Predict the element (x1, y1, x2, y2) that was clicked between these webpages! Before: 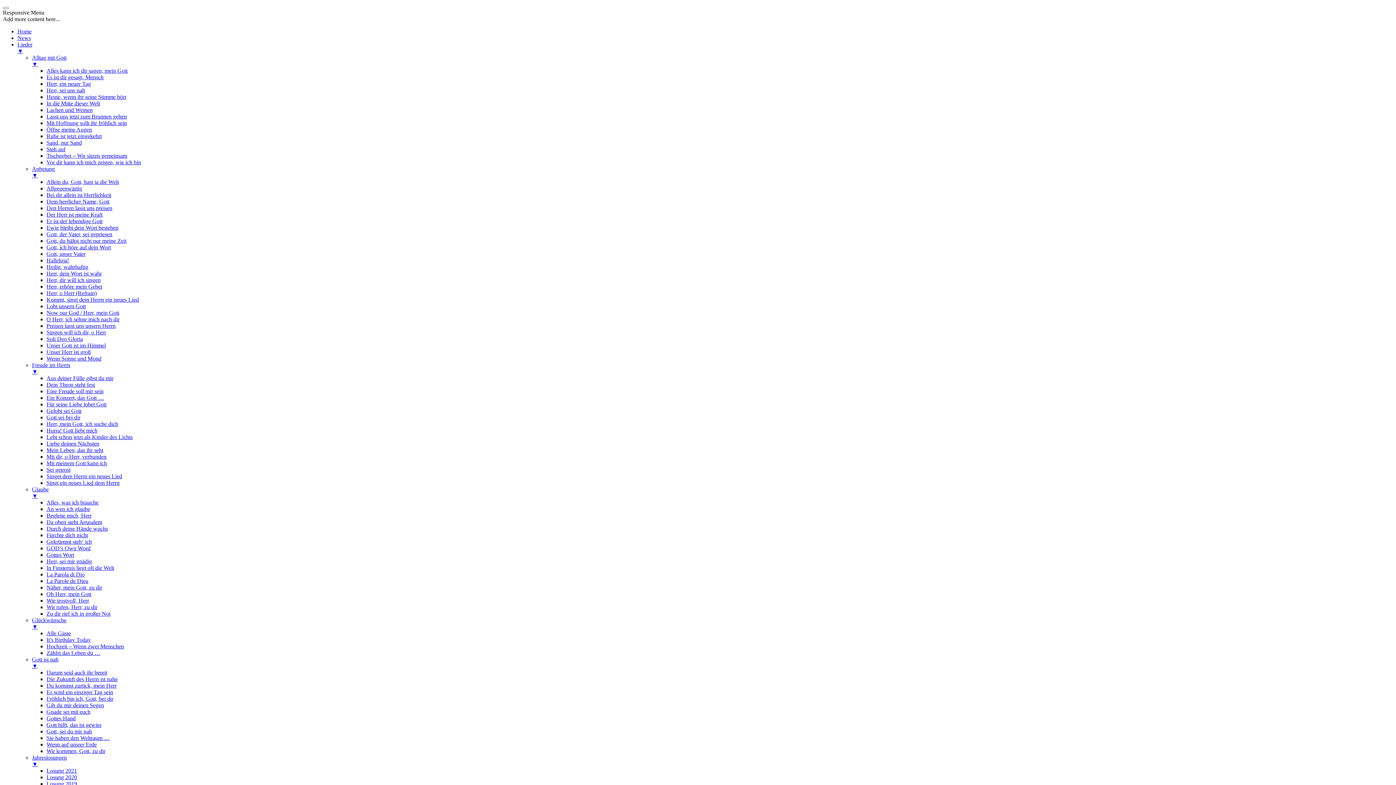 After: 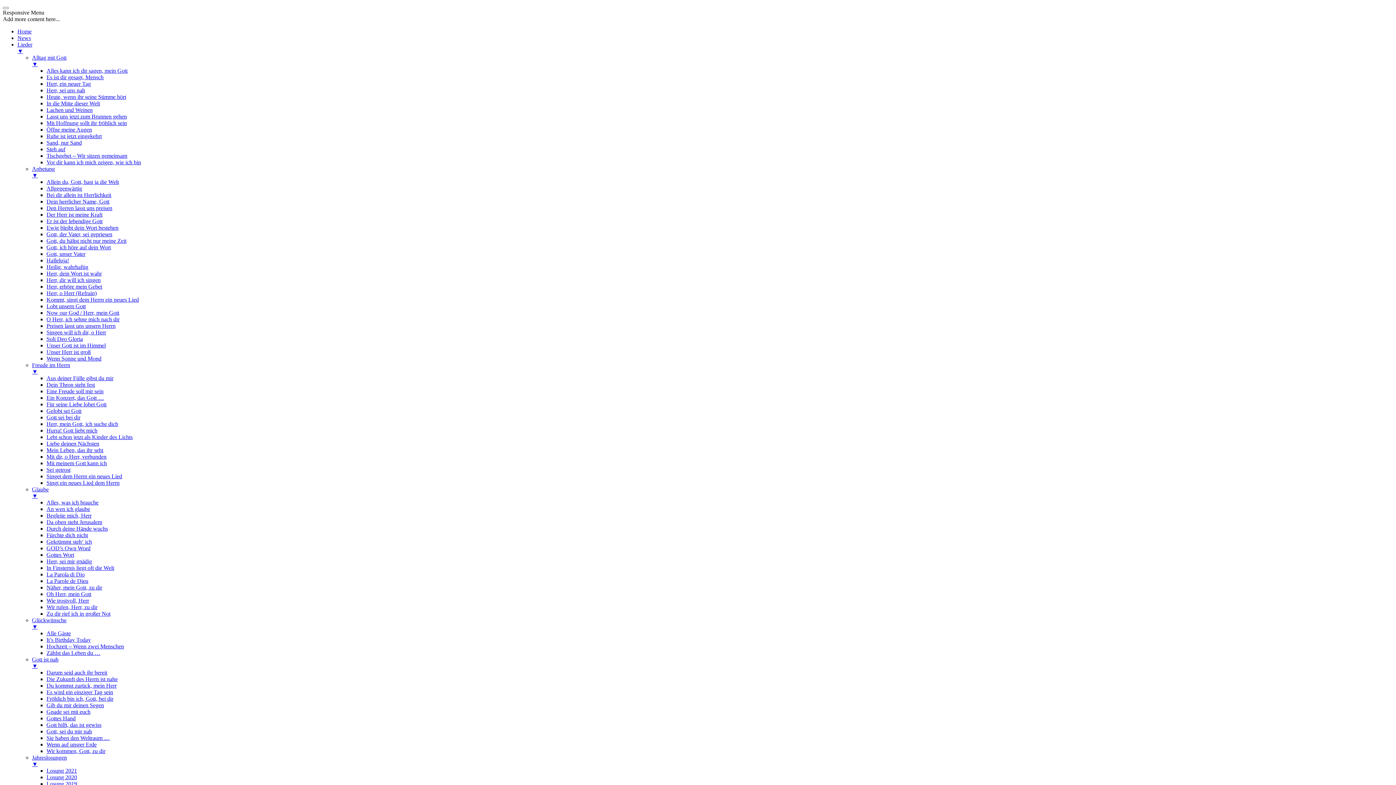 Action: label: Gottes Wort bbox: (46, 552, 74, 558)